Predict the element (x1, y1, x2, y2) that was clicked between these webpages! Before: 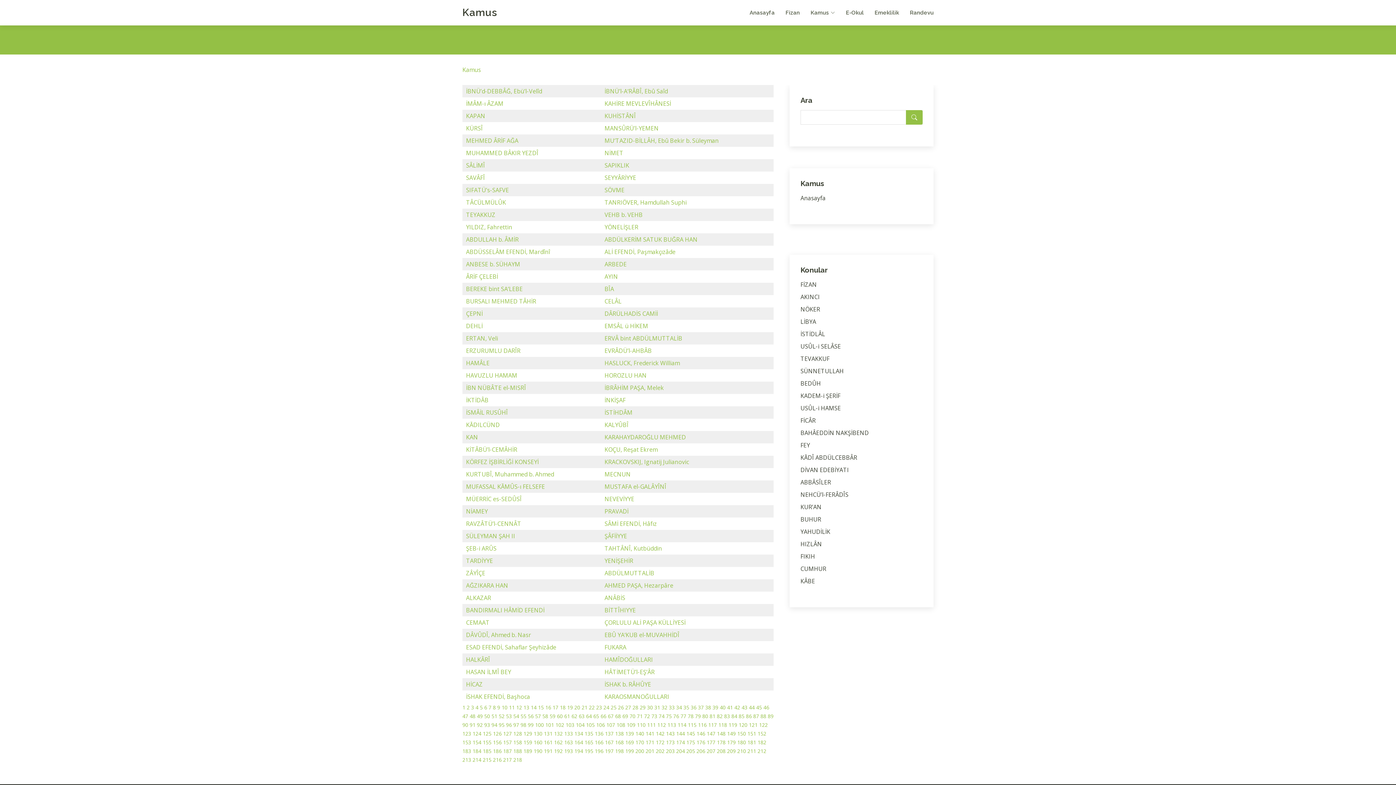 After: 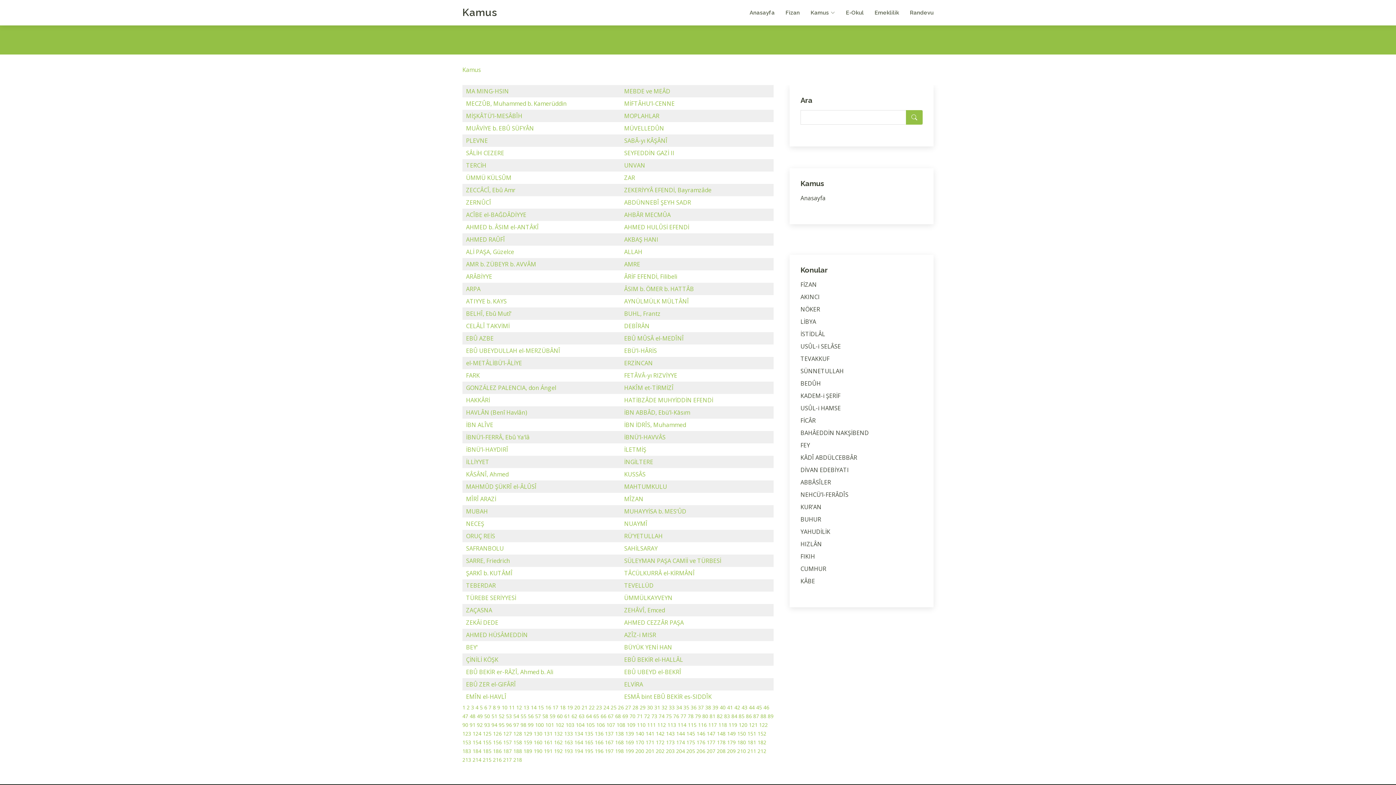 Action: label: 107 bbox: (606, 721, 615, 728)